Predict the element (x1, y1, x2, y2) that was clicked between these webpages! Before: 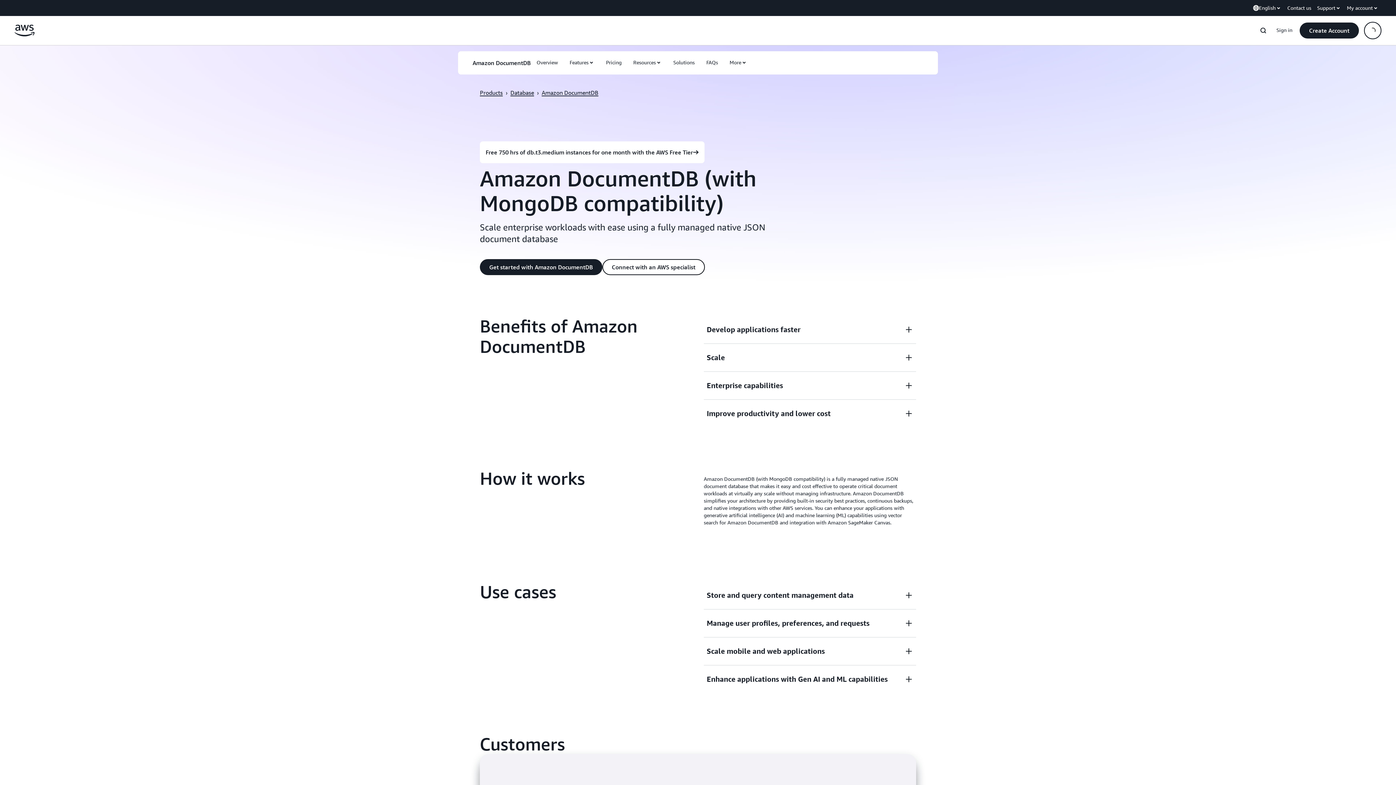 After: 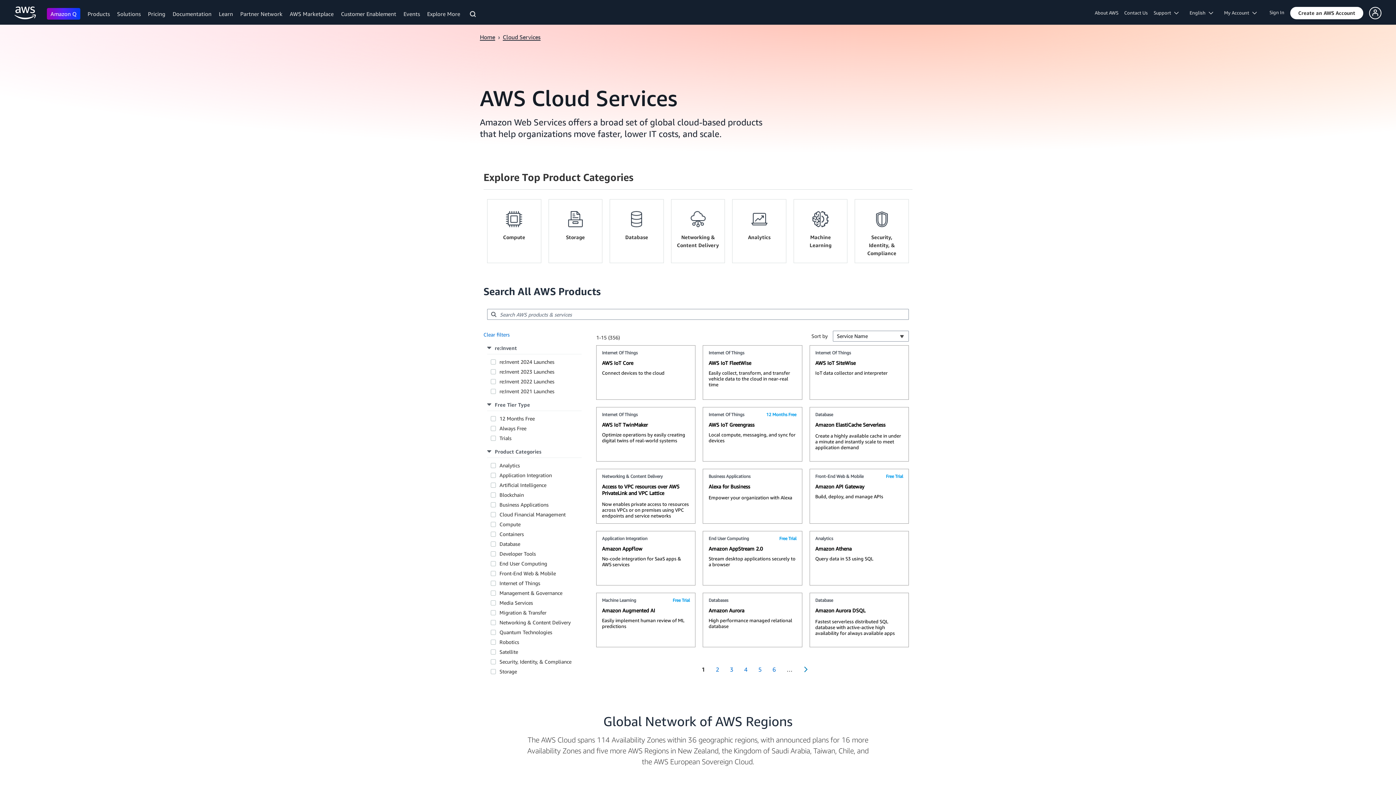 Action: label: Products bbox: (480, 89, 502, 96)